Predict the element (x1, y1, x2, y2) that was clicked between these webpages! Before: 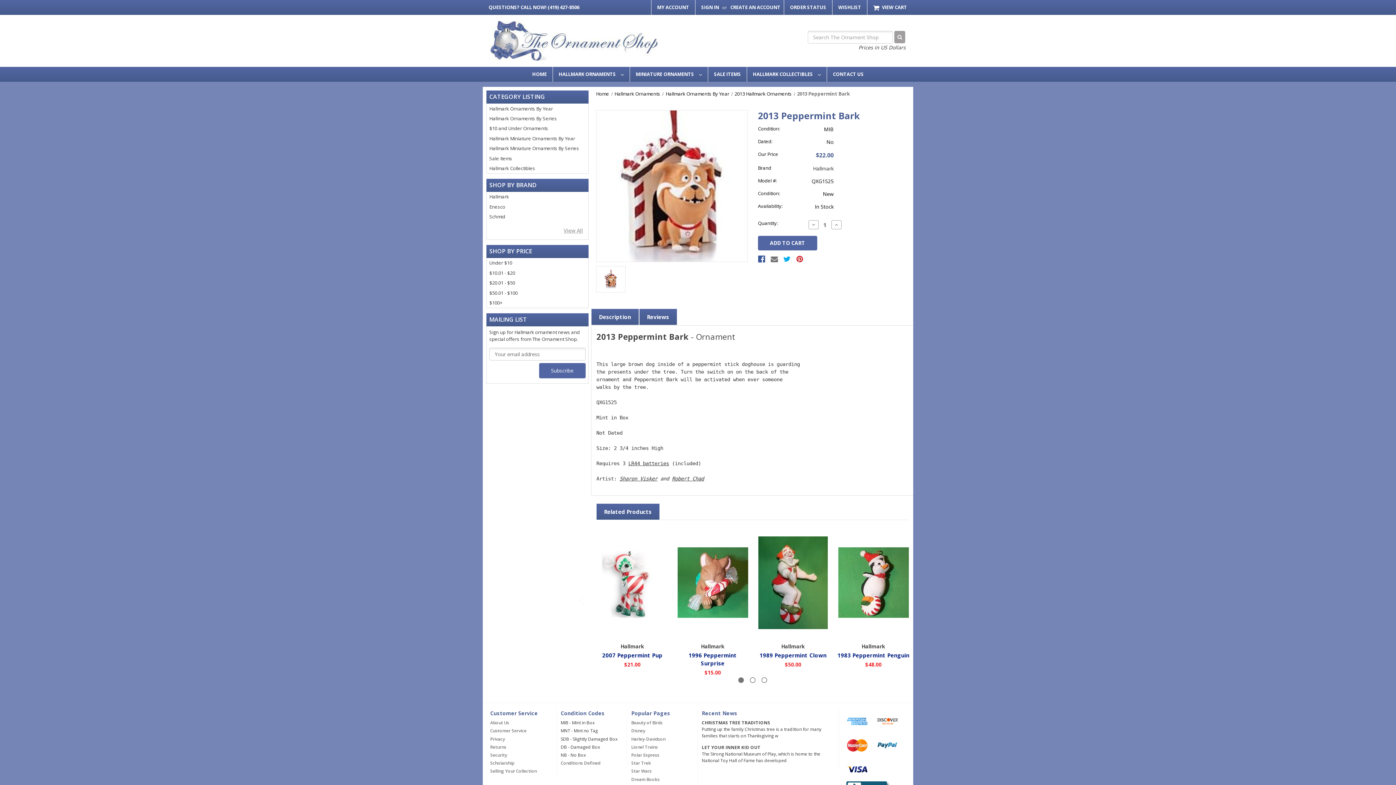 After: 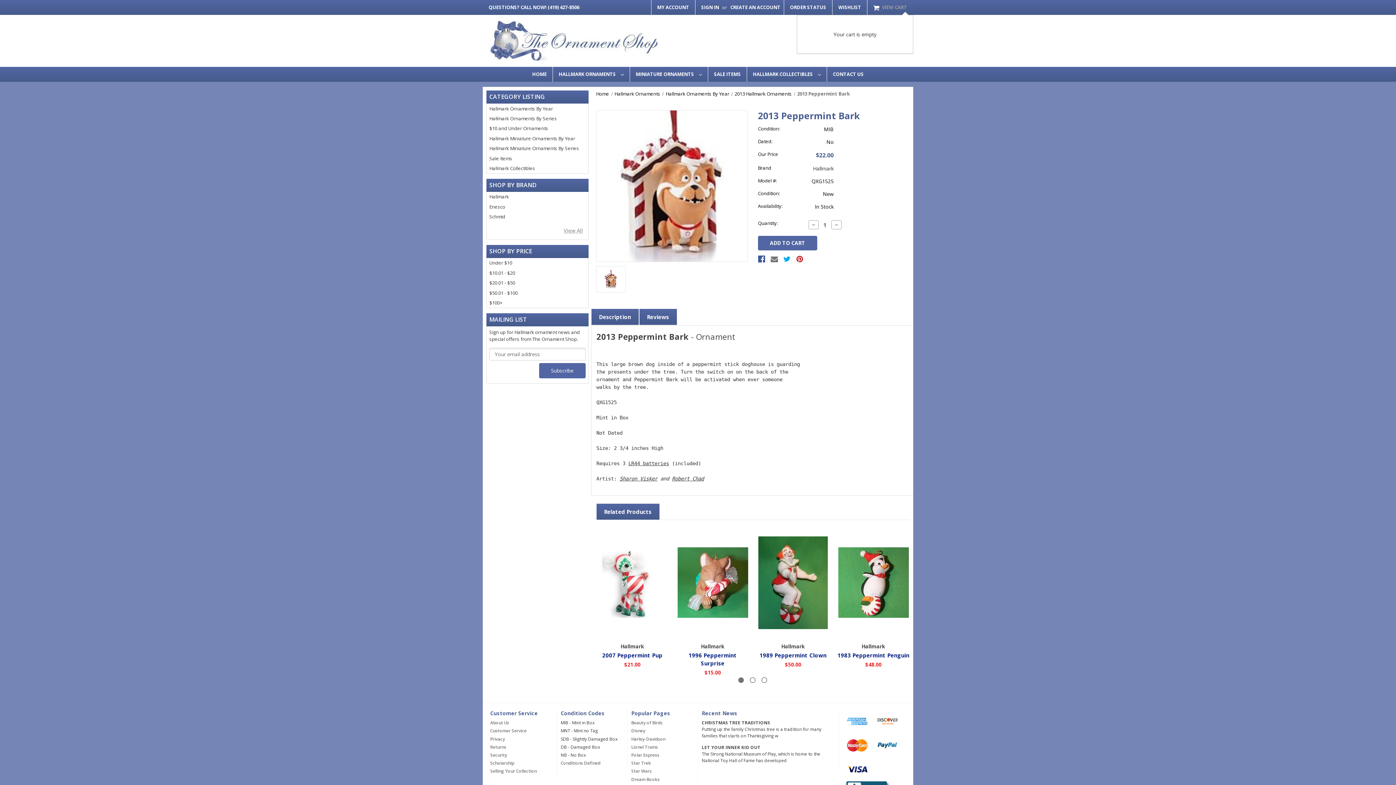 Action: label: Cart with 0 items bbox: (867, 0, 913, 15)